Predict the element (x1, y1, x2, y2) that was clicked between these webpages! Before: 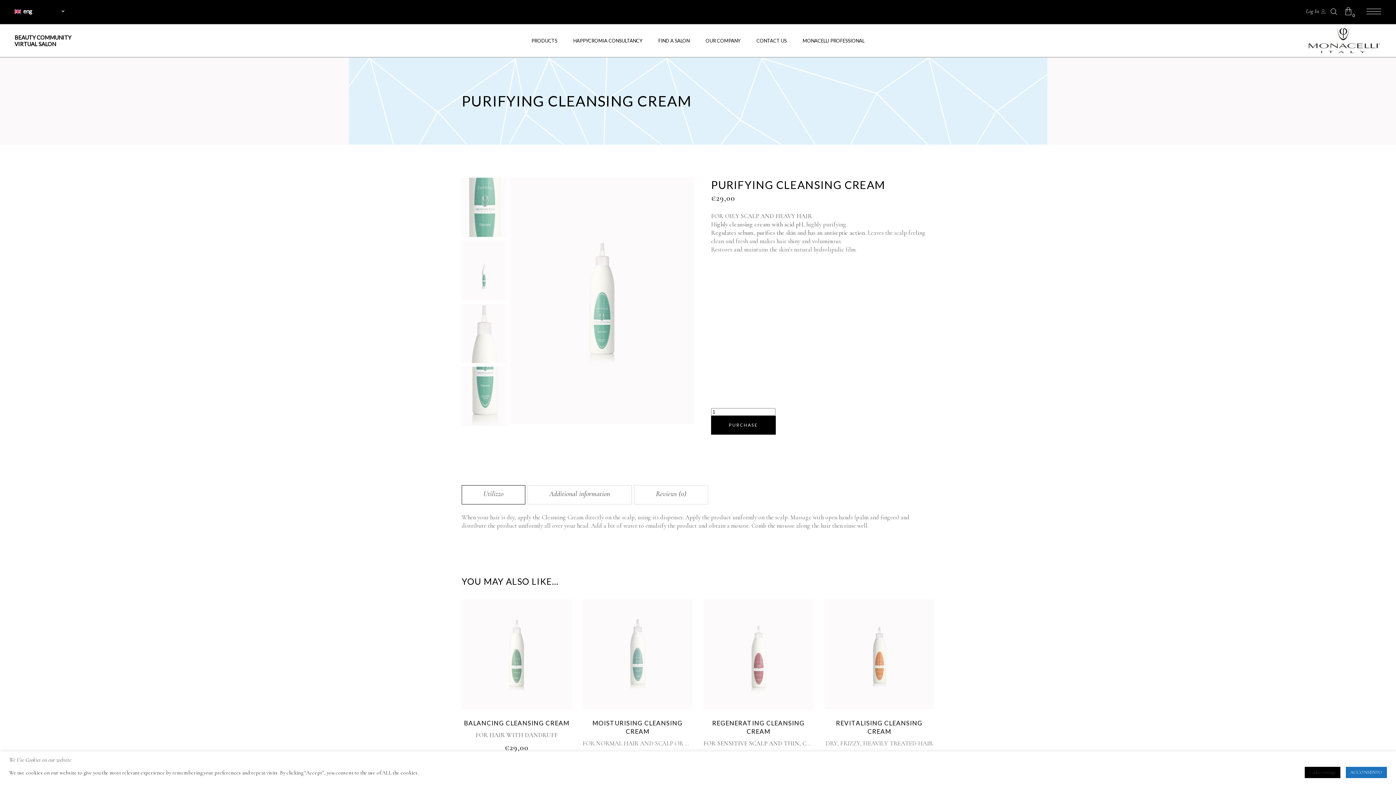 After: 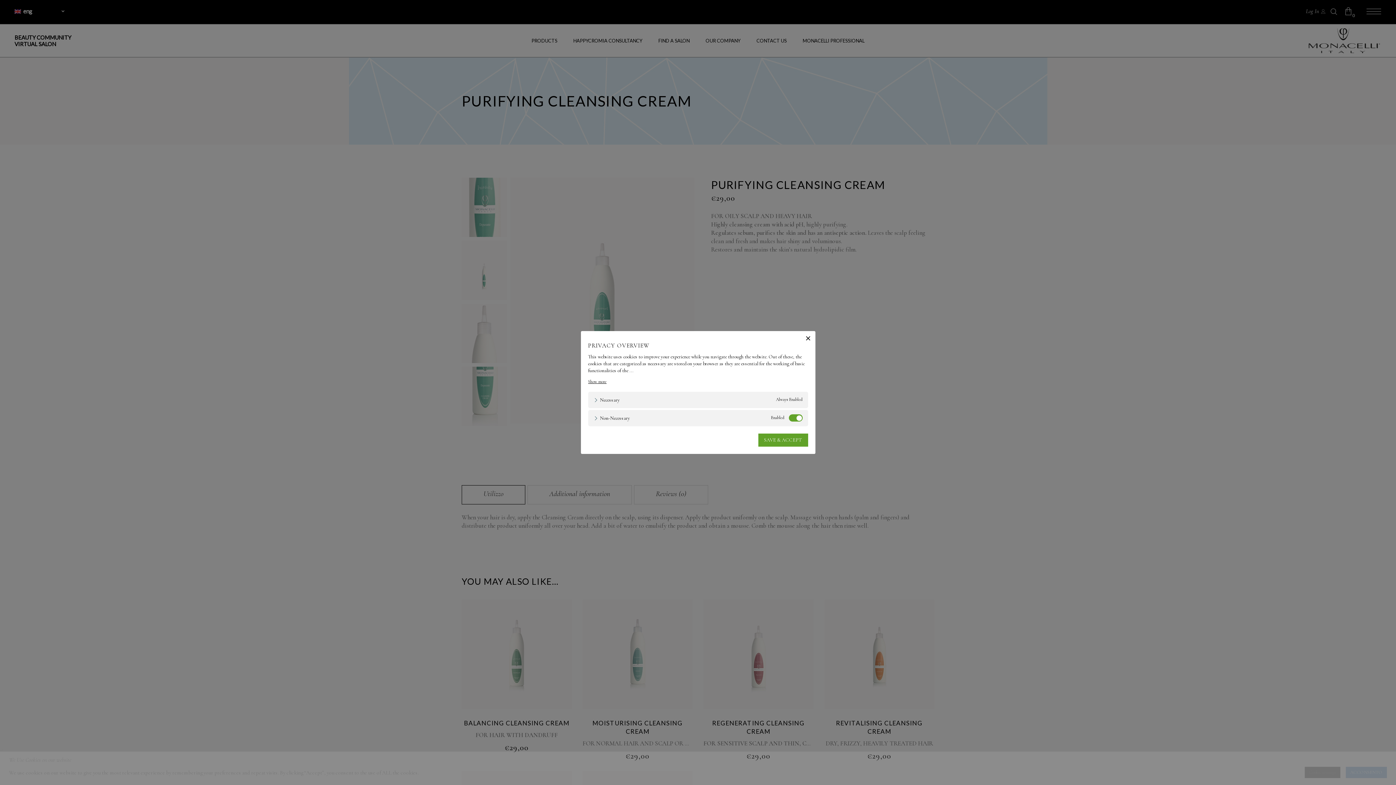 Action: label: Cookie settings bbox: (1305, 767, 1340, 778)